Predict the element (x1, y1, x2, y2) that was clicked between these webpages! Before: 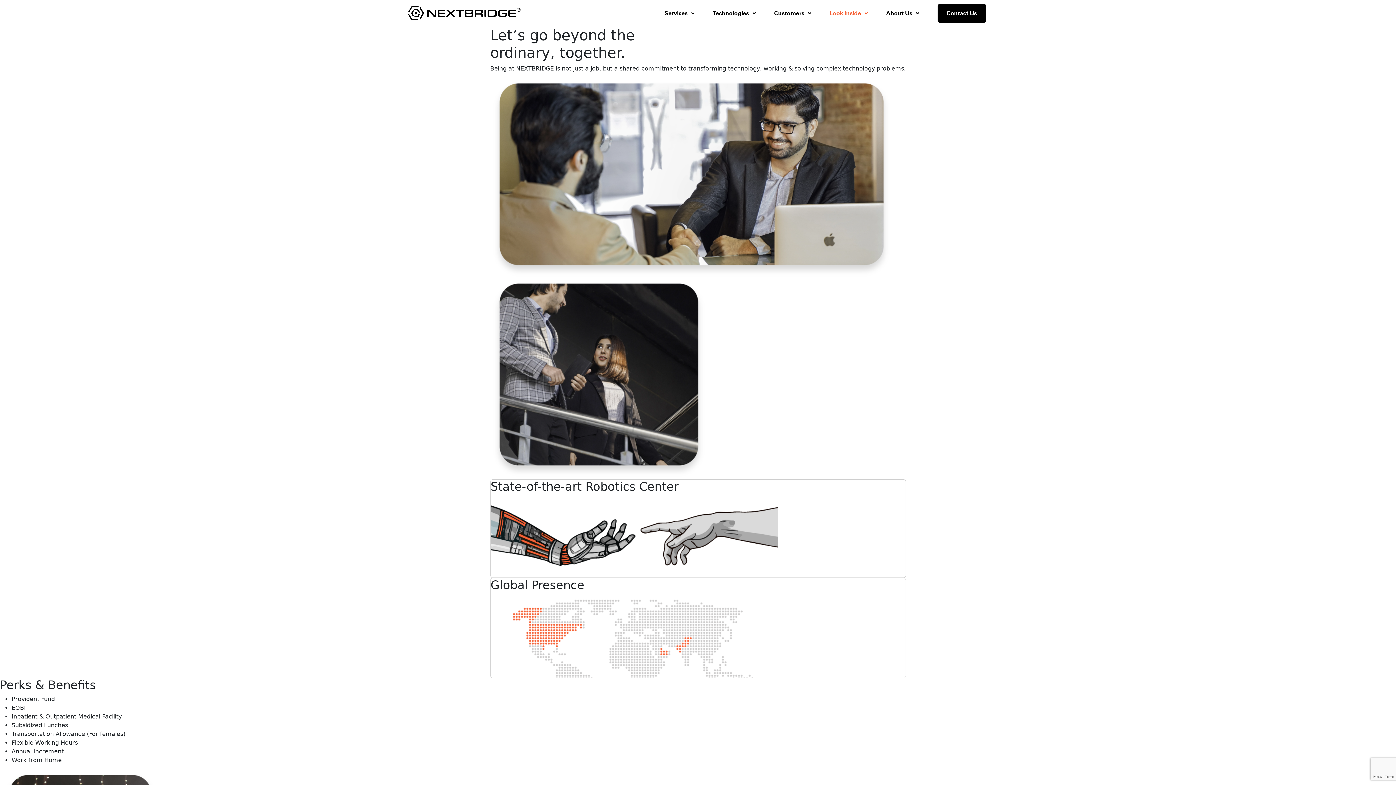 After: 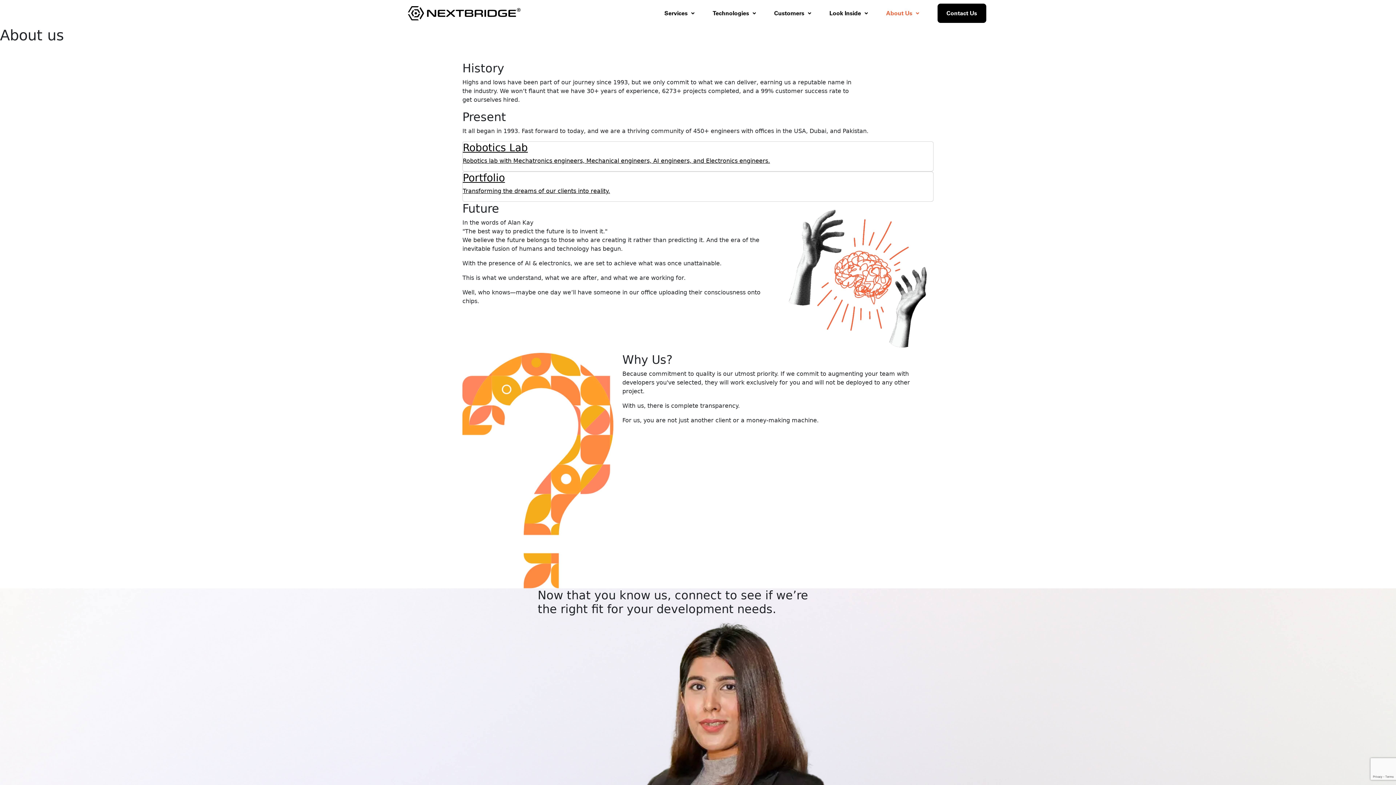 Action: bbox: (886, 3, 919, 22) label: About Us